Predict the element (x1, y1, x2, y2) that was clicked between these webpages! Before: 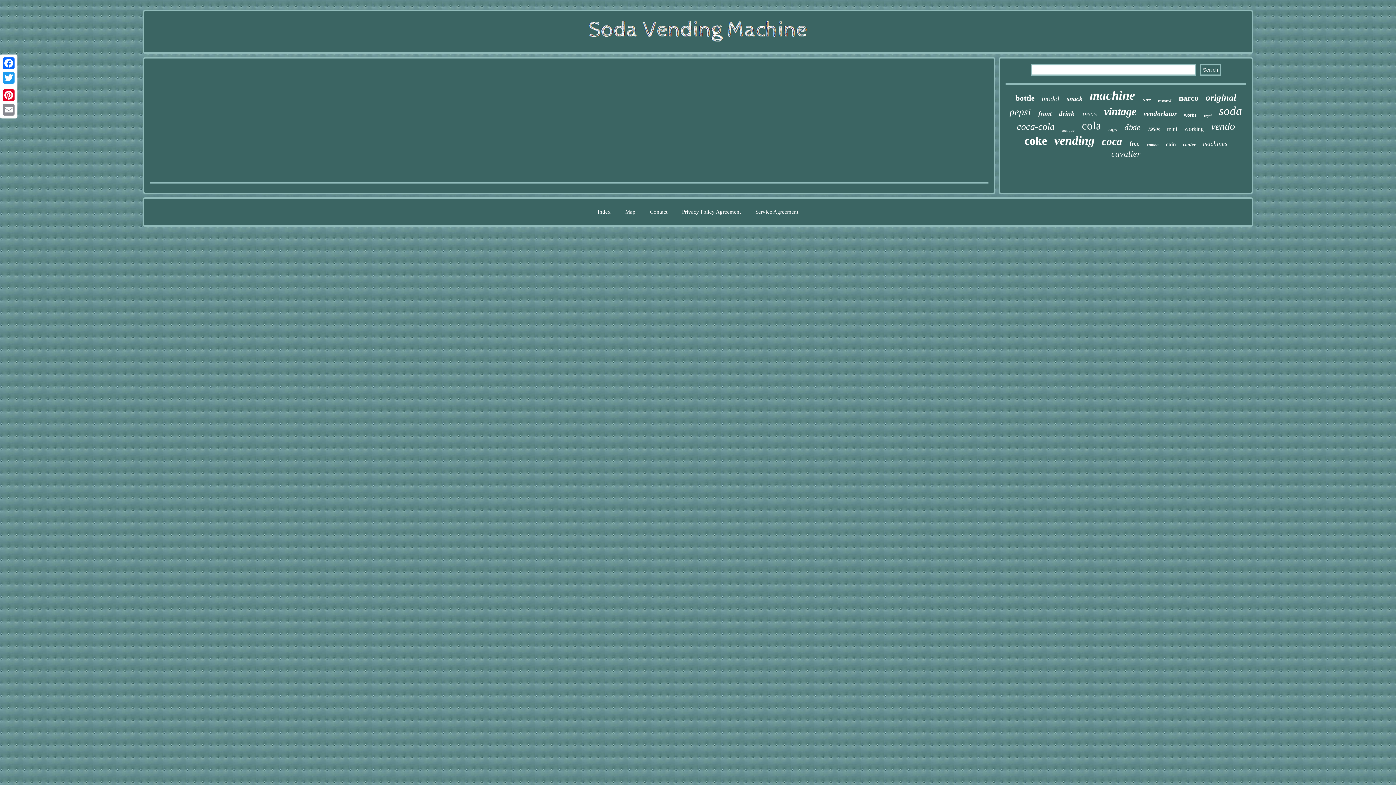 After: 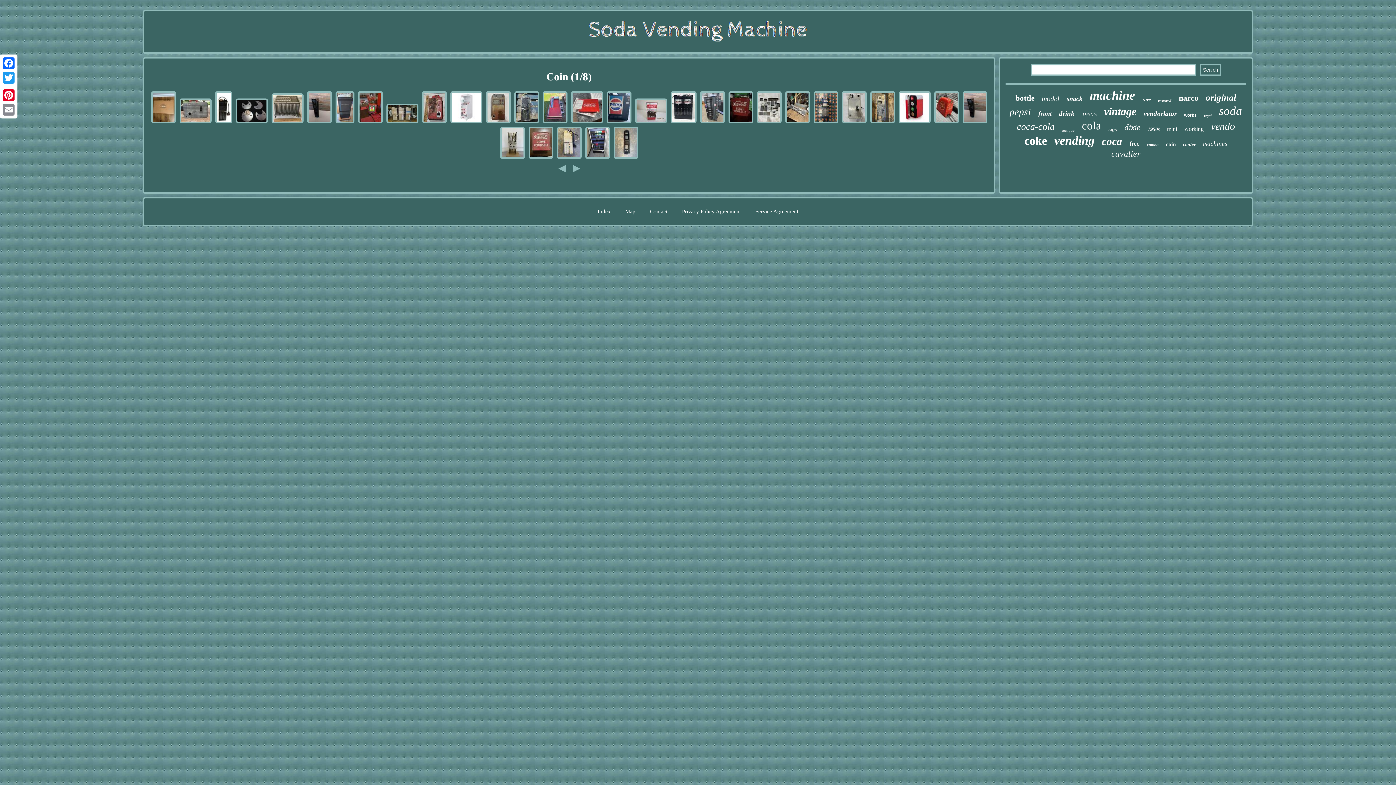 Action: bbox: (1166, 141, 1176, 147) label: coin